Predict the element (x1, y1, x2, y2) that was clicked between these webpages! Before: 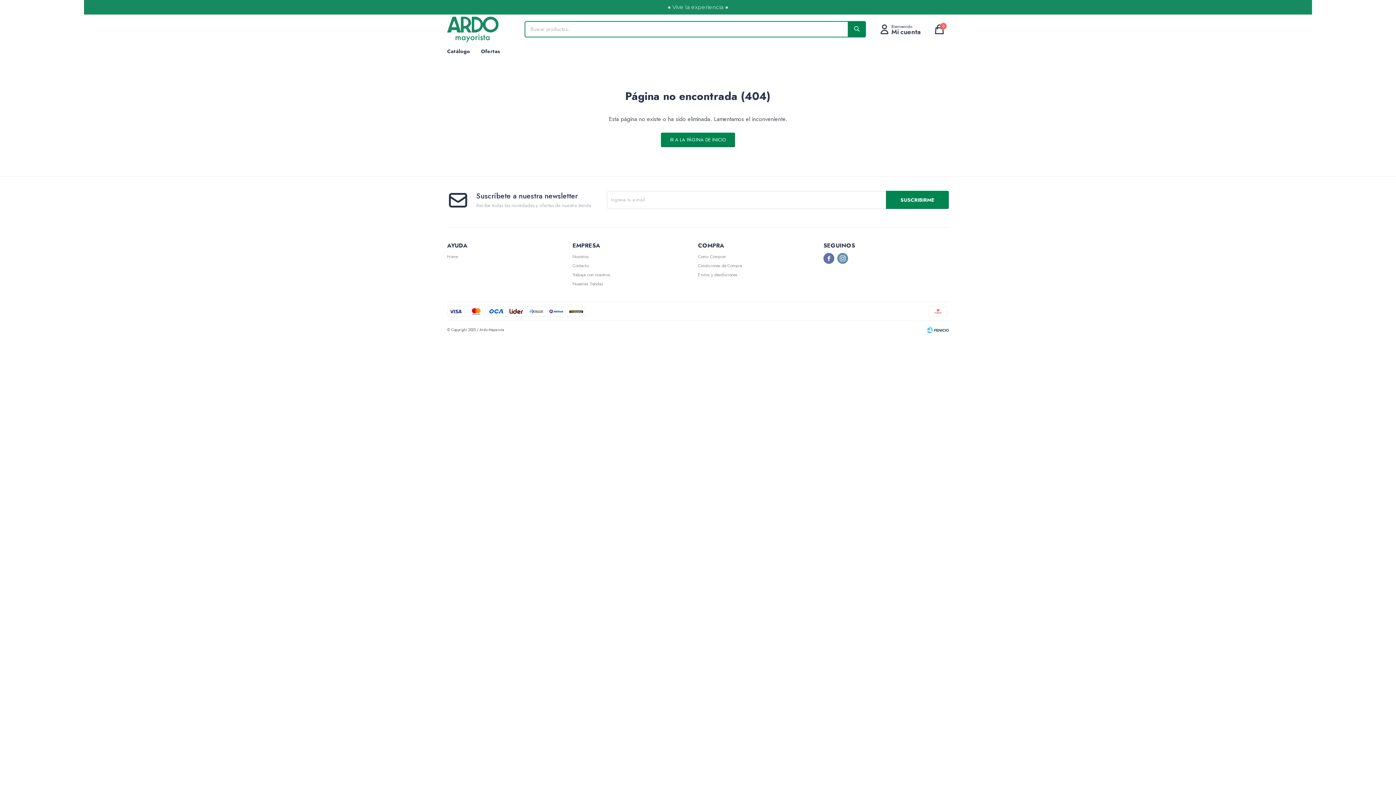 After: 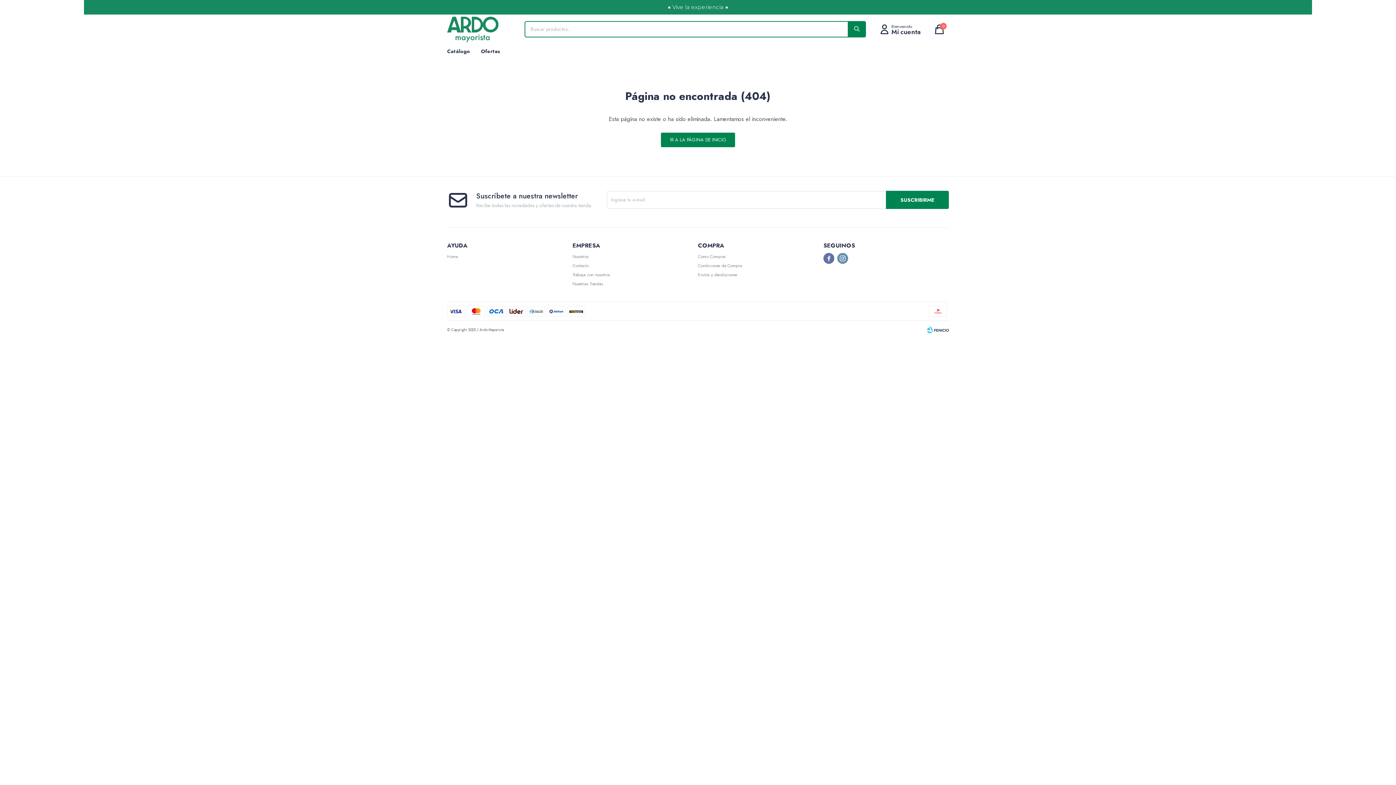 Action: bbox: (848, 20, 866, 37)